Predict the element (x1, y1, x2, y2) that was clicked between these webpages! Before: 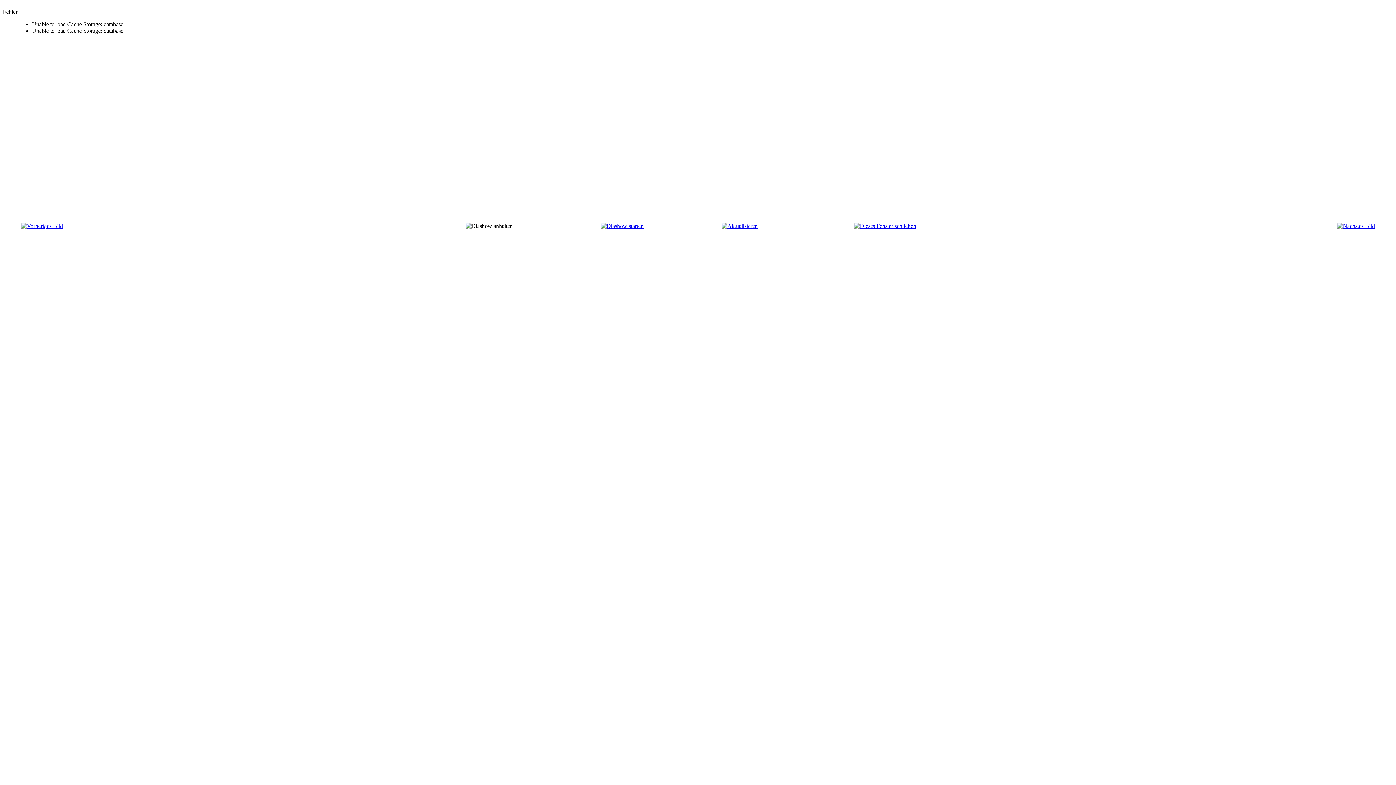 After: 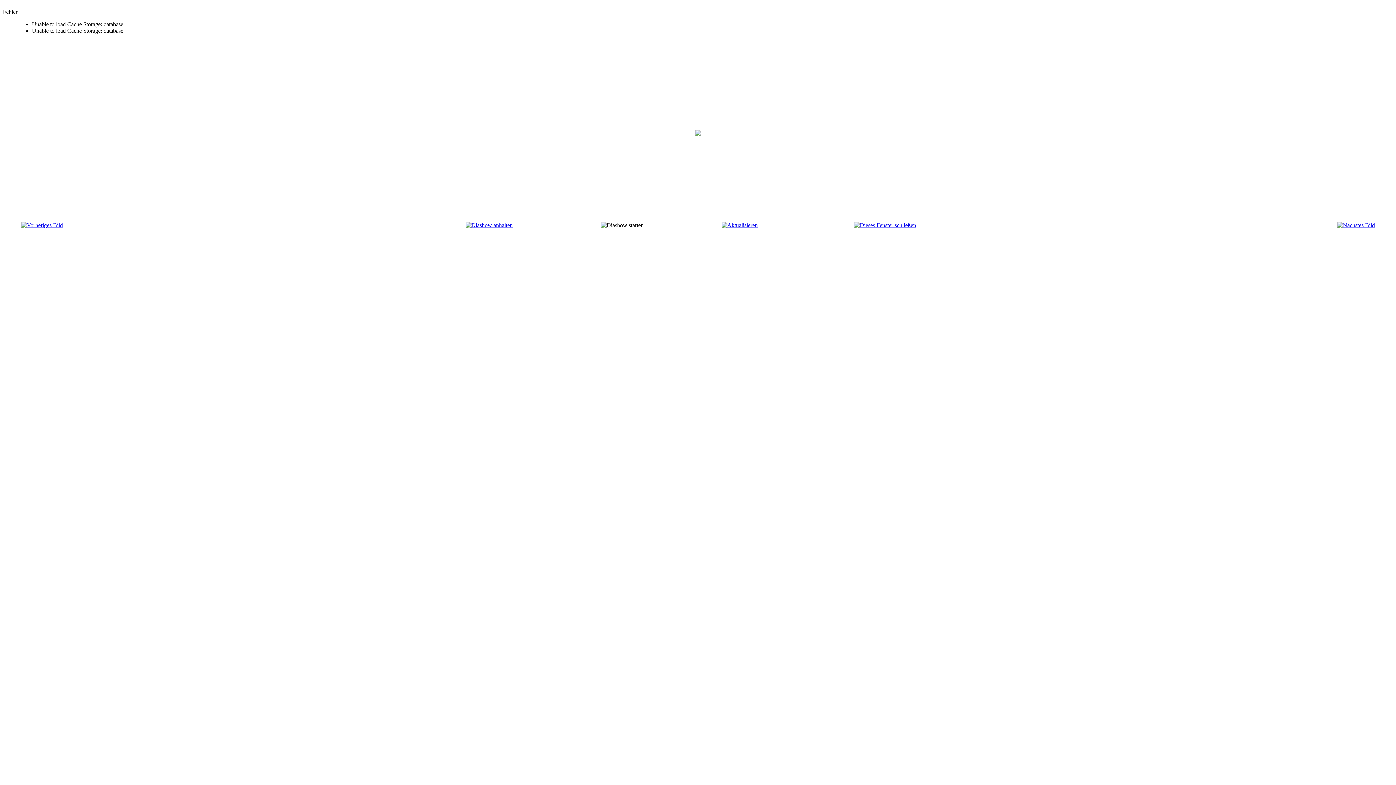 Action: bbox: (600, 222, 643, 229)